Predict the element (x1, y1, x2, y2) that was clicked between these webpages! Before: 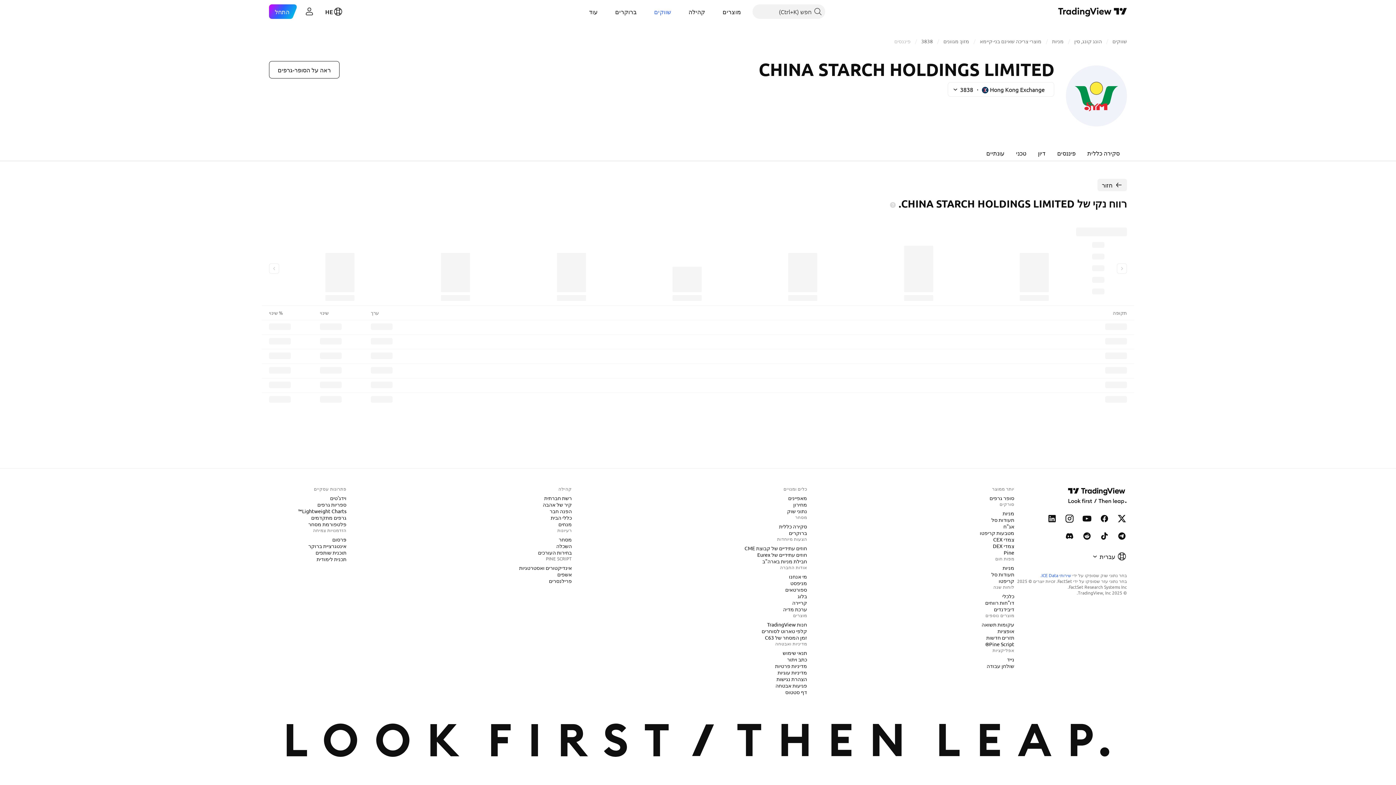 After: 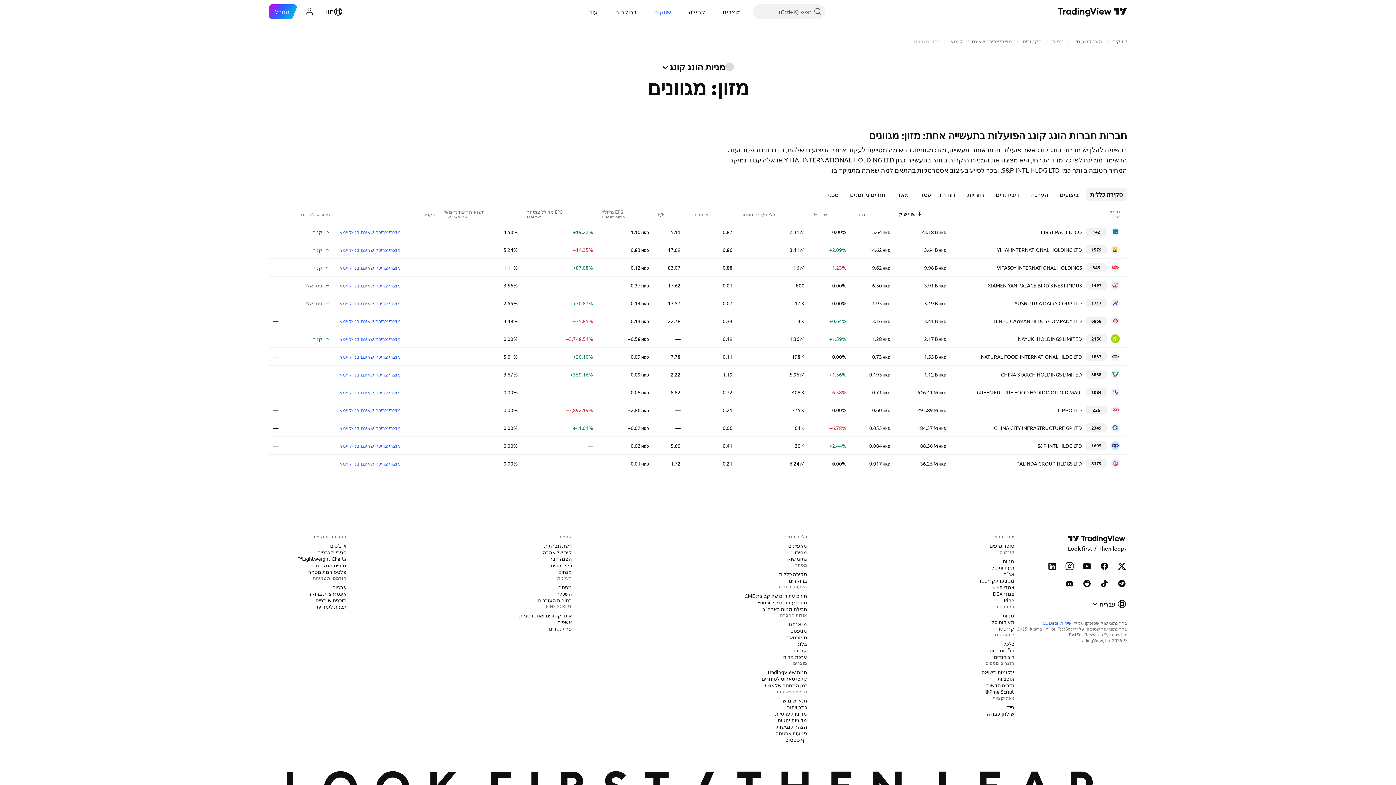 Action: label: מזון: מגוונים bbox: (943, 37, 969, 44)